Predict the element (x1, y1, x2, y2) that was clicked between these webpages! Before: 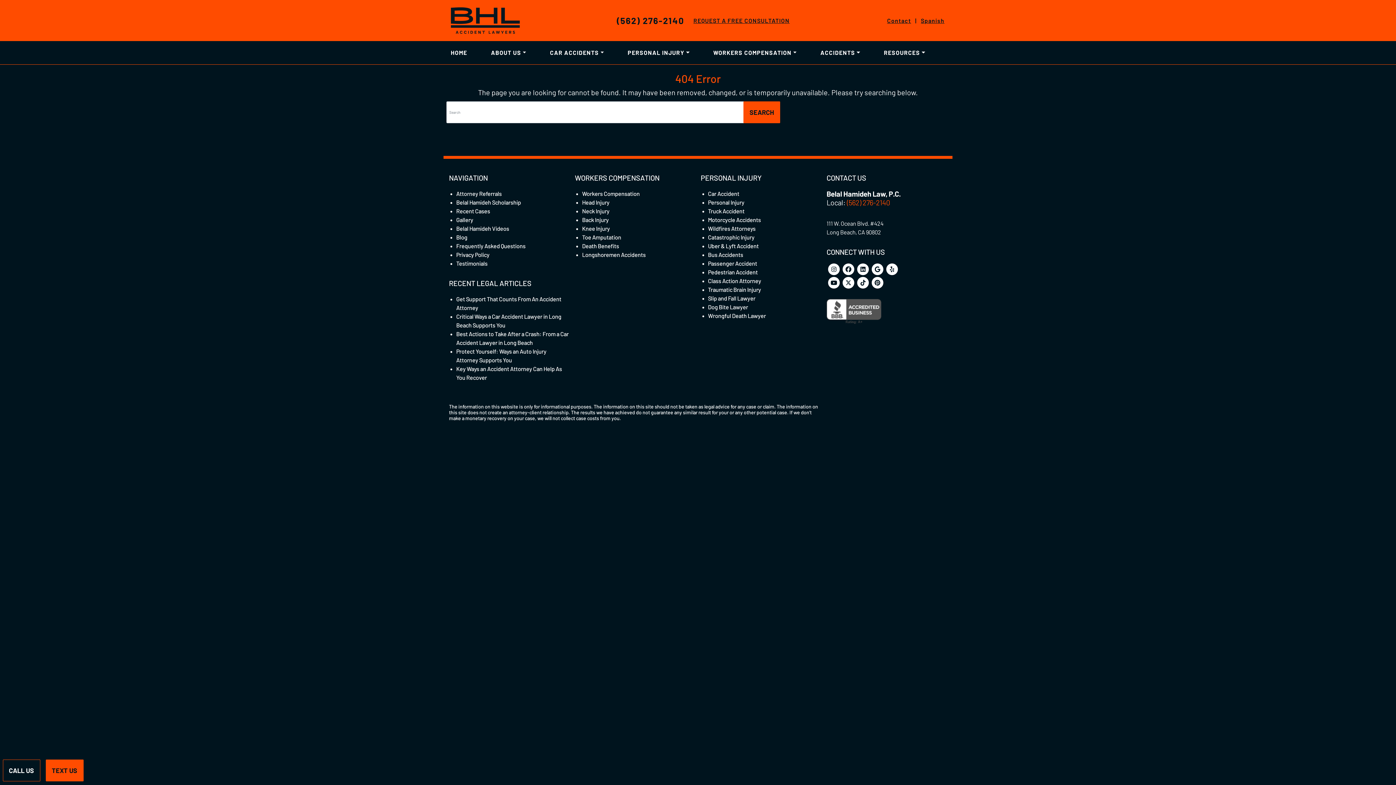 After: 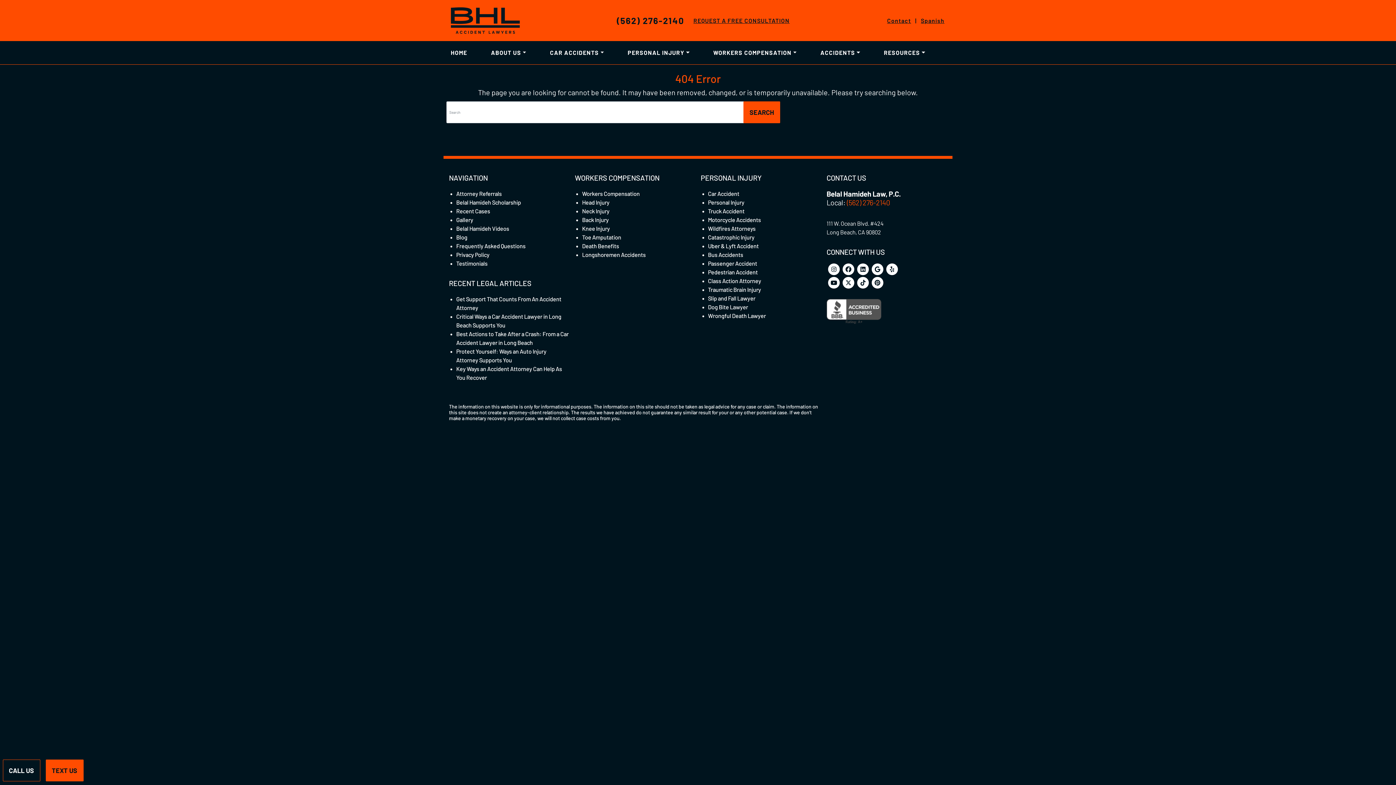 Action: label: (562) 276-2140 bbox: (616, 16, 693, 24)